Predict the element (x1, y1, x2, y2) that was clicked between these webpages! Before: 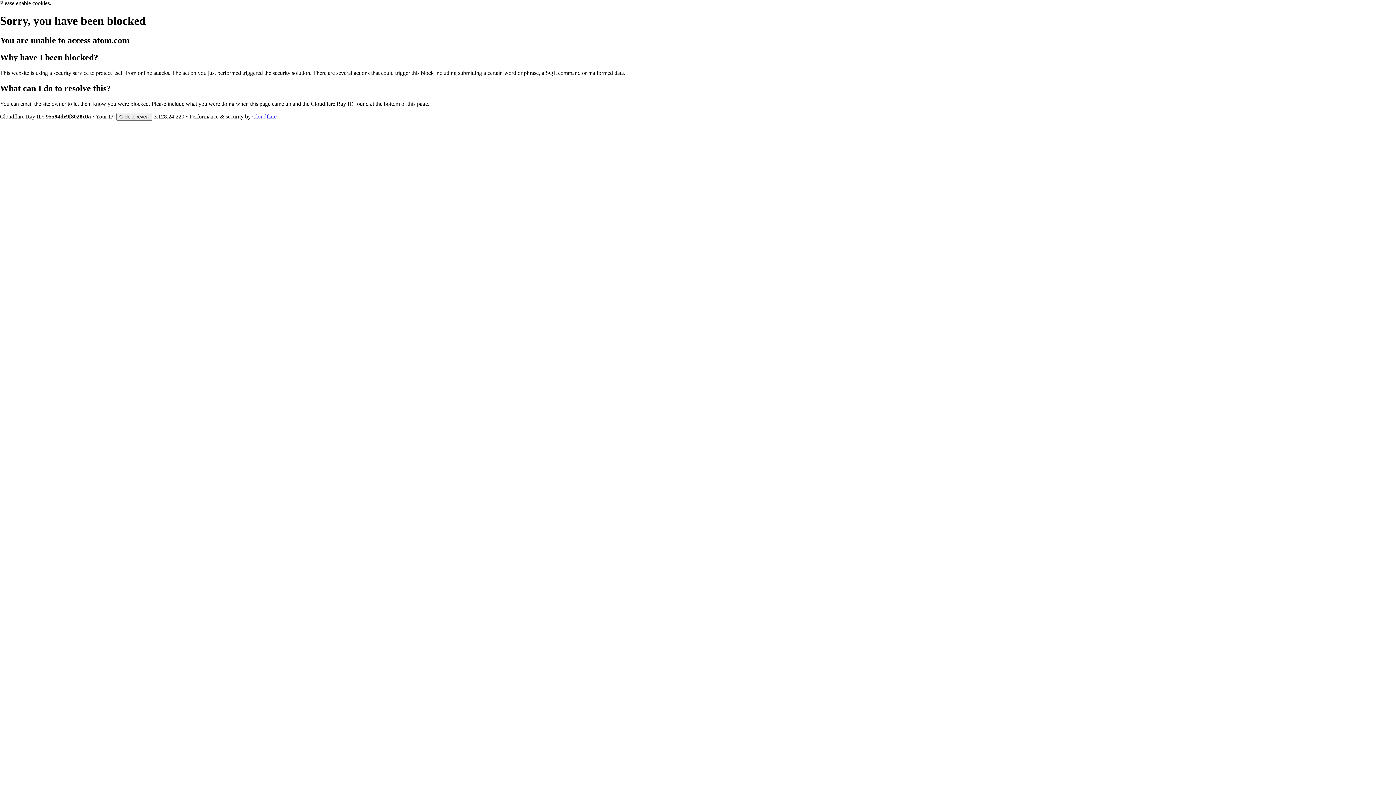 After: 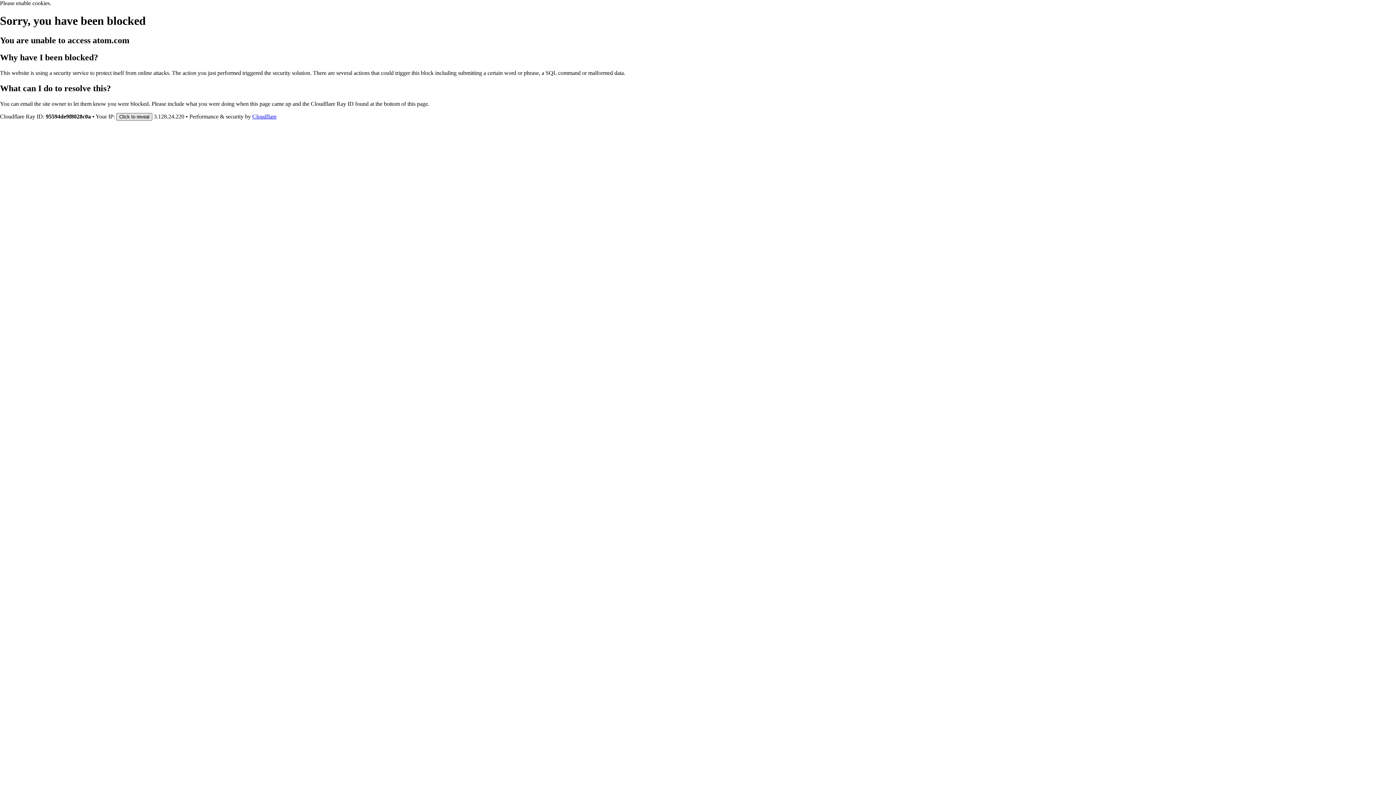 Action: bbox: (116, 112, 152, 120) label: Click to reveal